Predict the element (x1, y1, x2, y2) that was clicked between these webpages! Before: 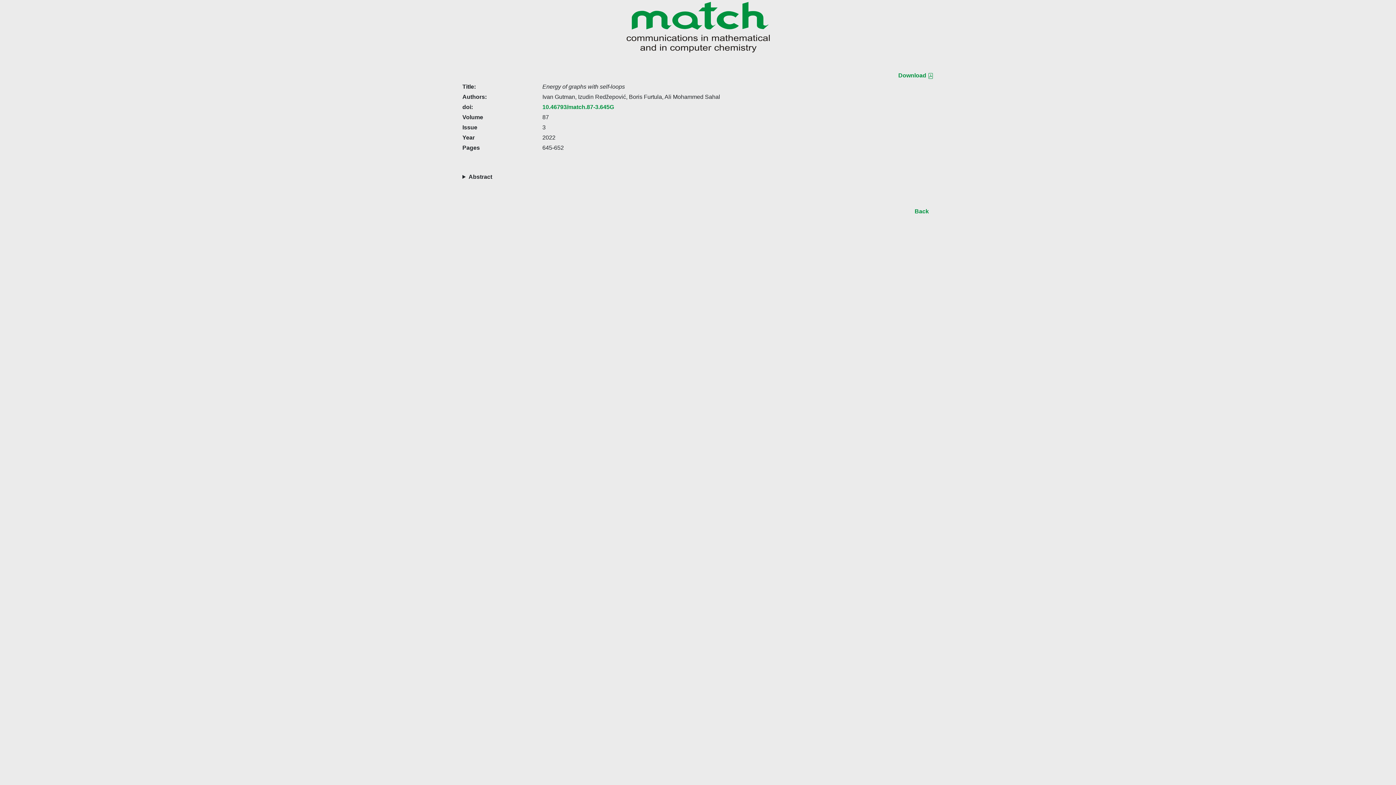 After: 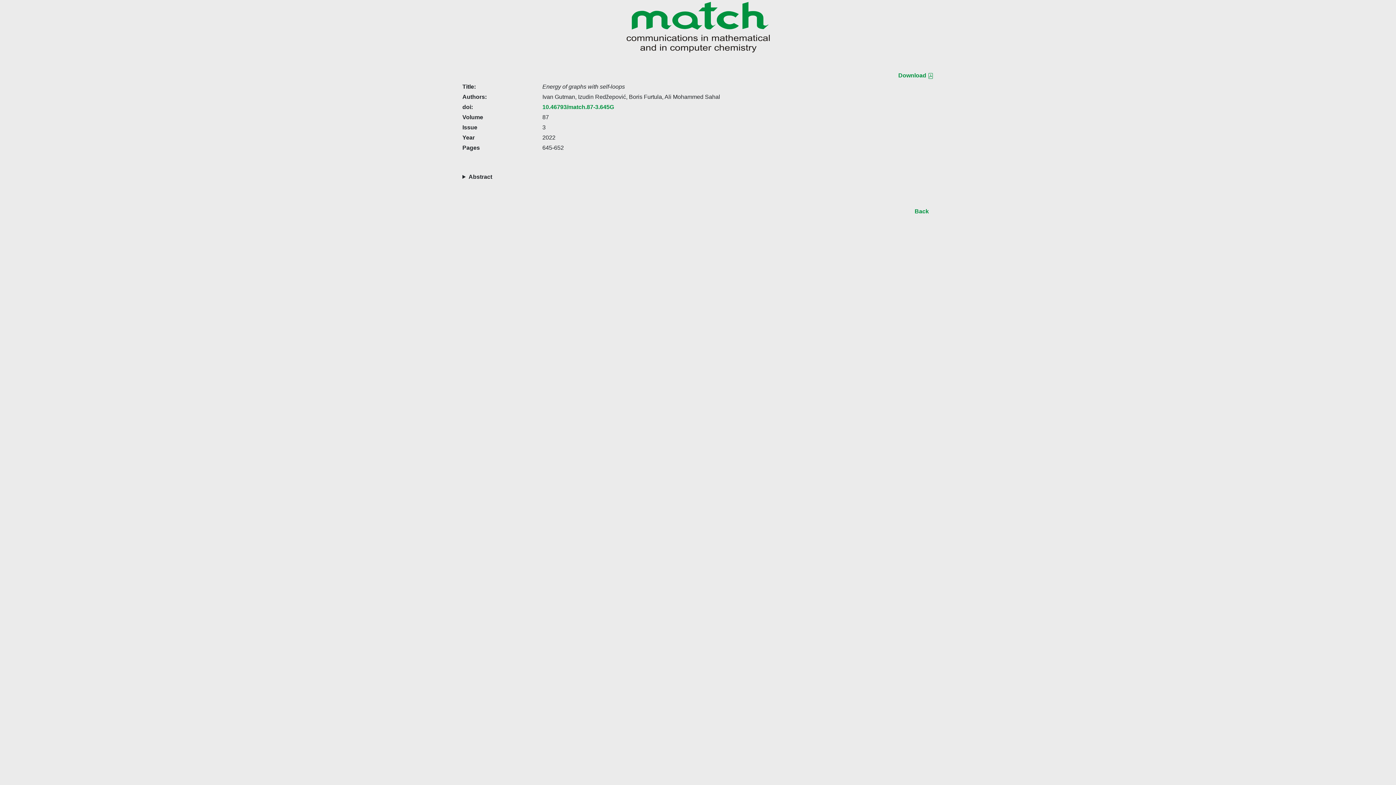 Action: label: Download  bbox: (898, 72, 933, 78)